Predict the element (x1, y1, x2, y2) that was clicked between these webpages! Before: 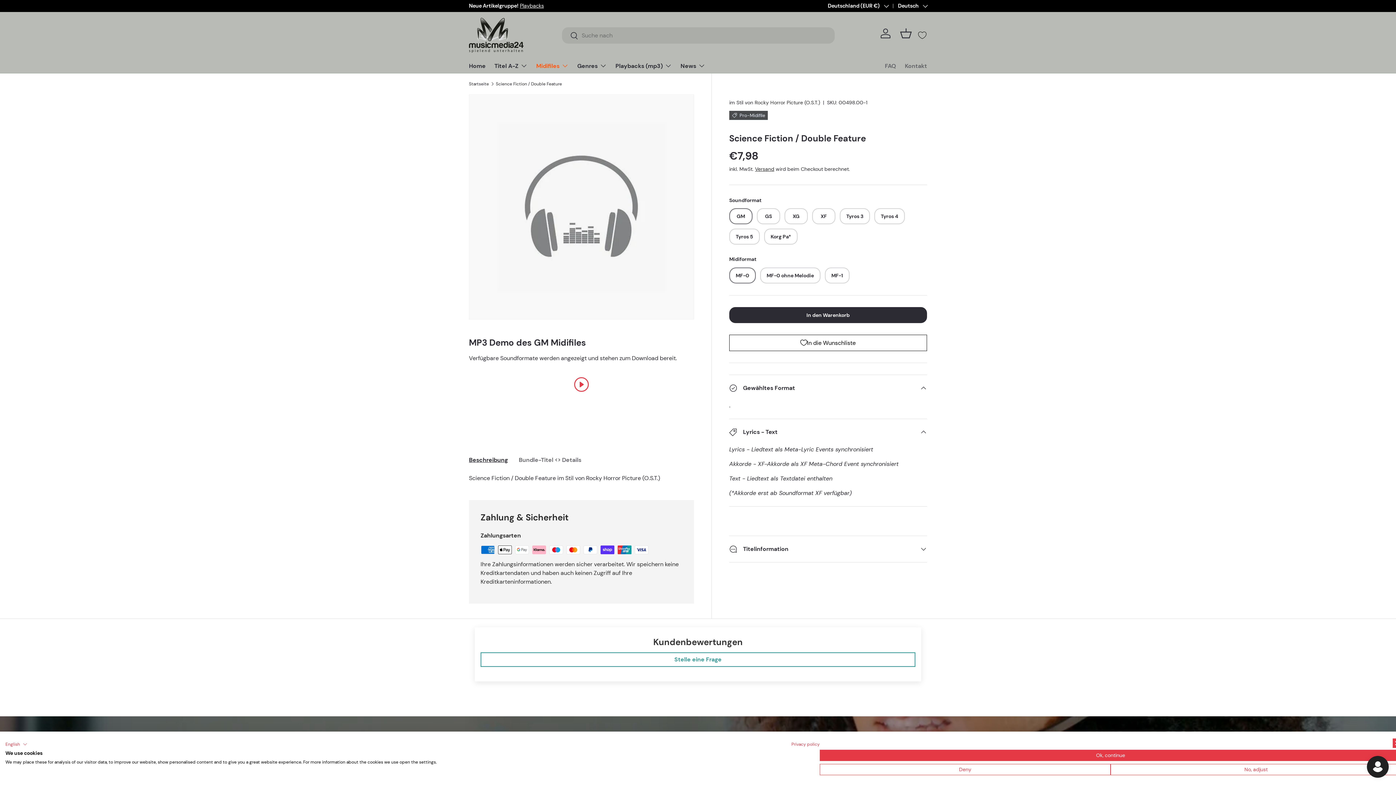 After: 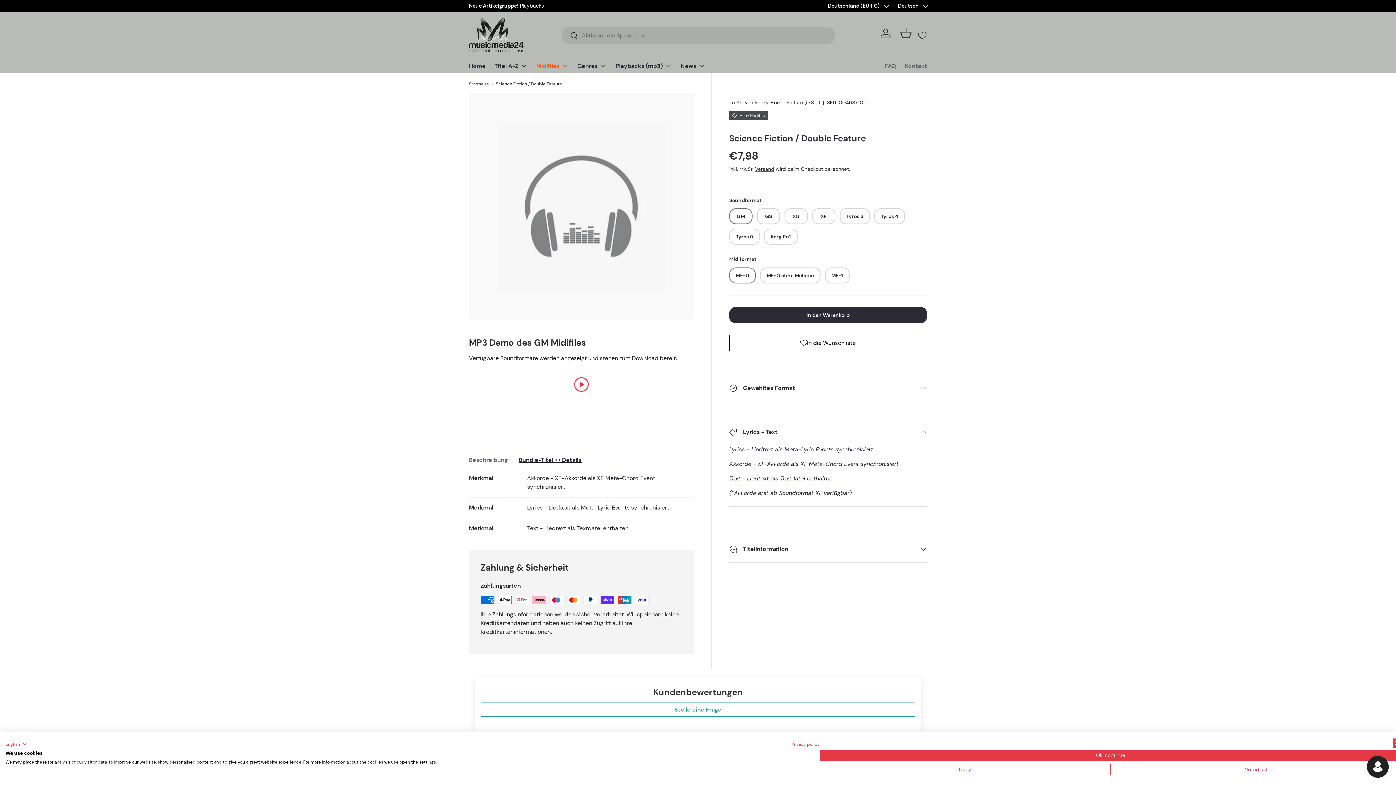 Action: label: Bundle-Titel <> Details bbox: (518, 451, 581, 468)